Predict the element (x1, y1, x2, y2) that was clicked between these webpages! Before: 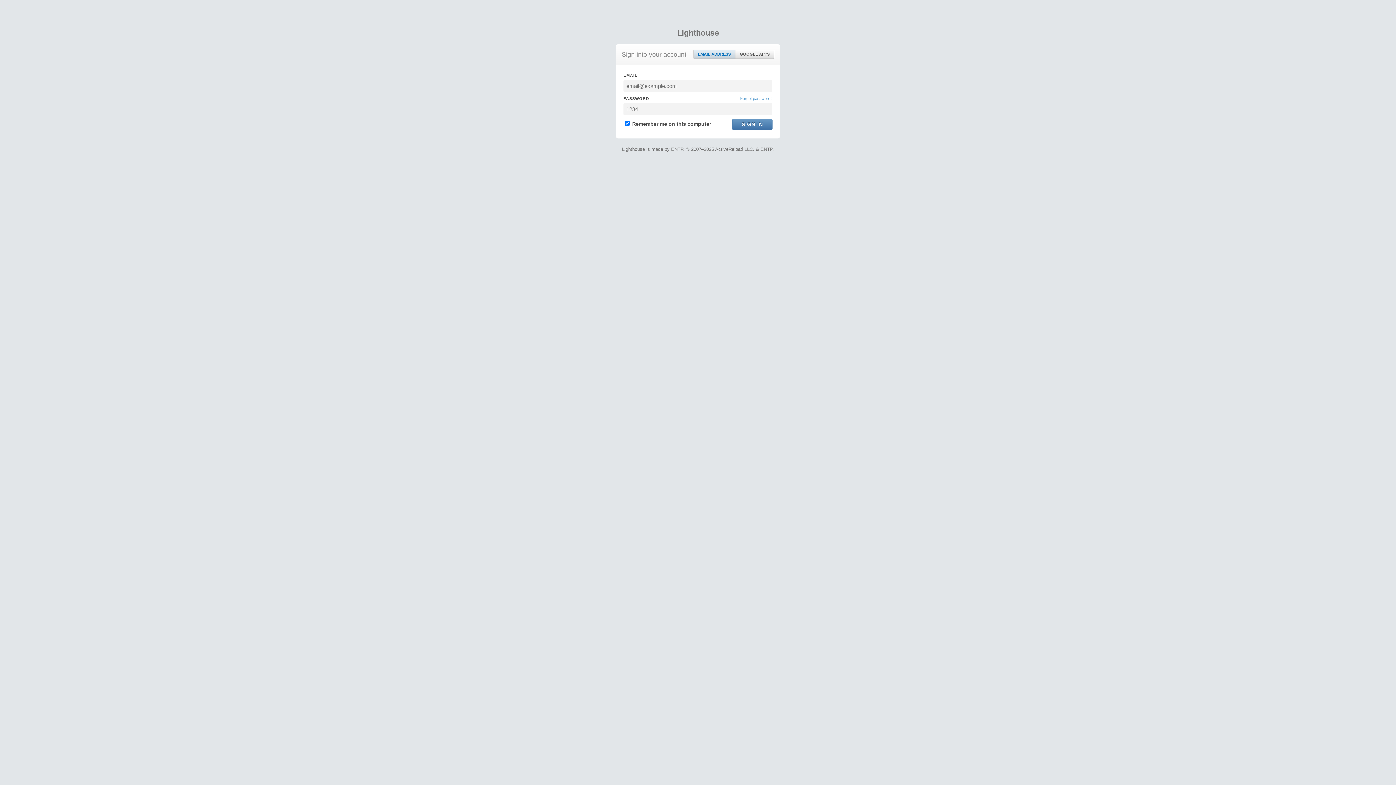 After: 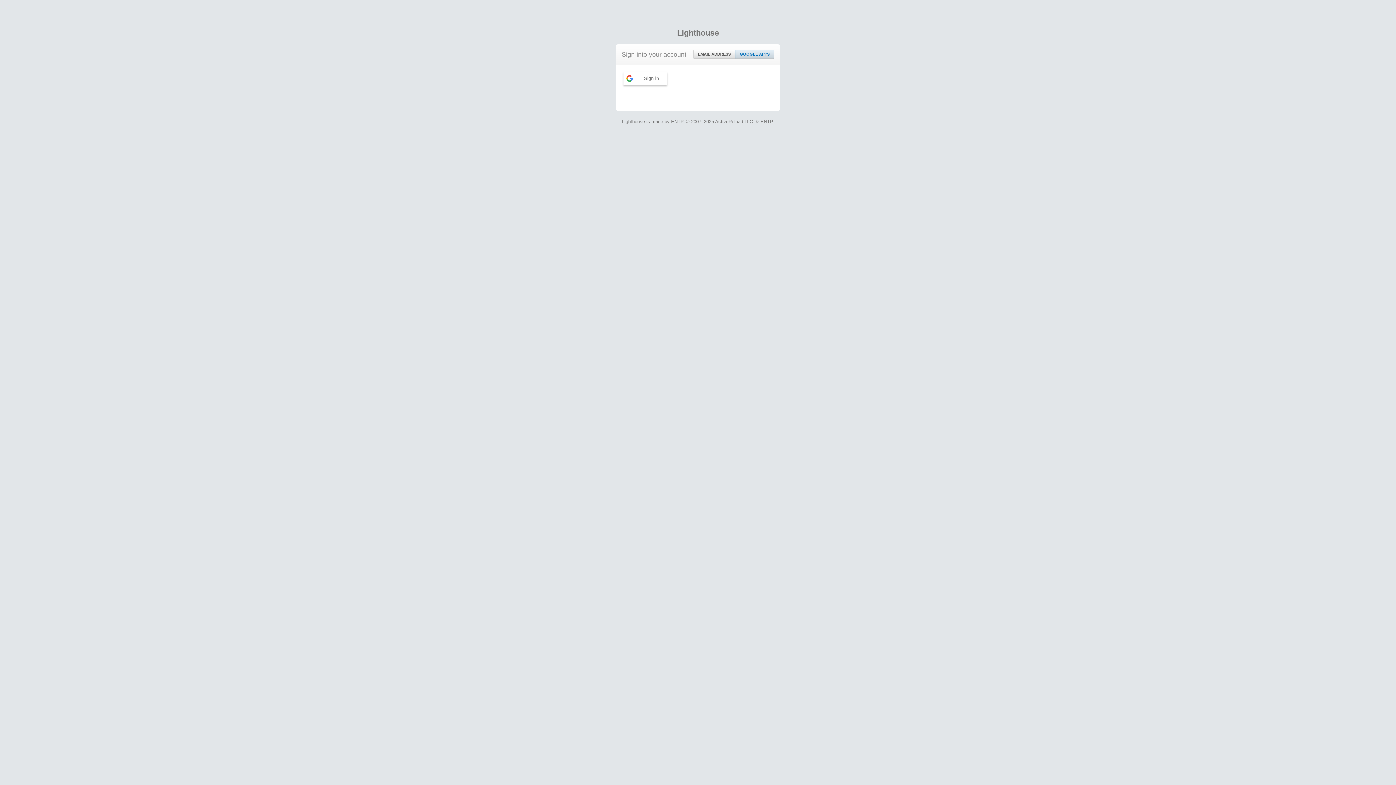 Action: bbox: (735, 50, 774, 58) label: GOOGLE APPS